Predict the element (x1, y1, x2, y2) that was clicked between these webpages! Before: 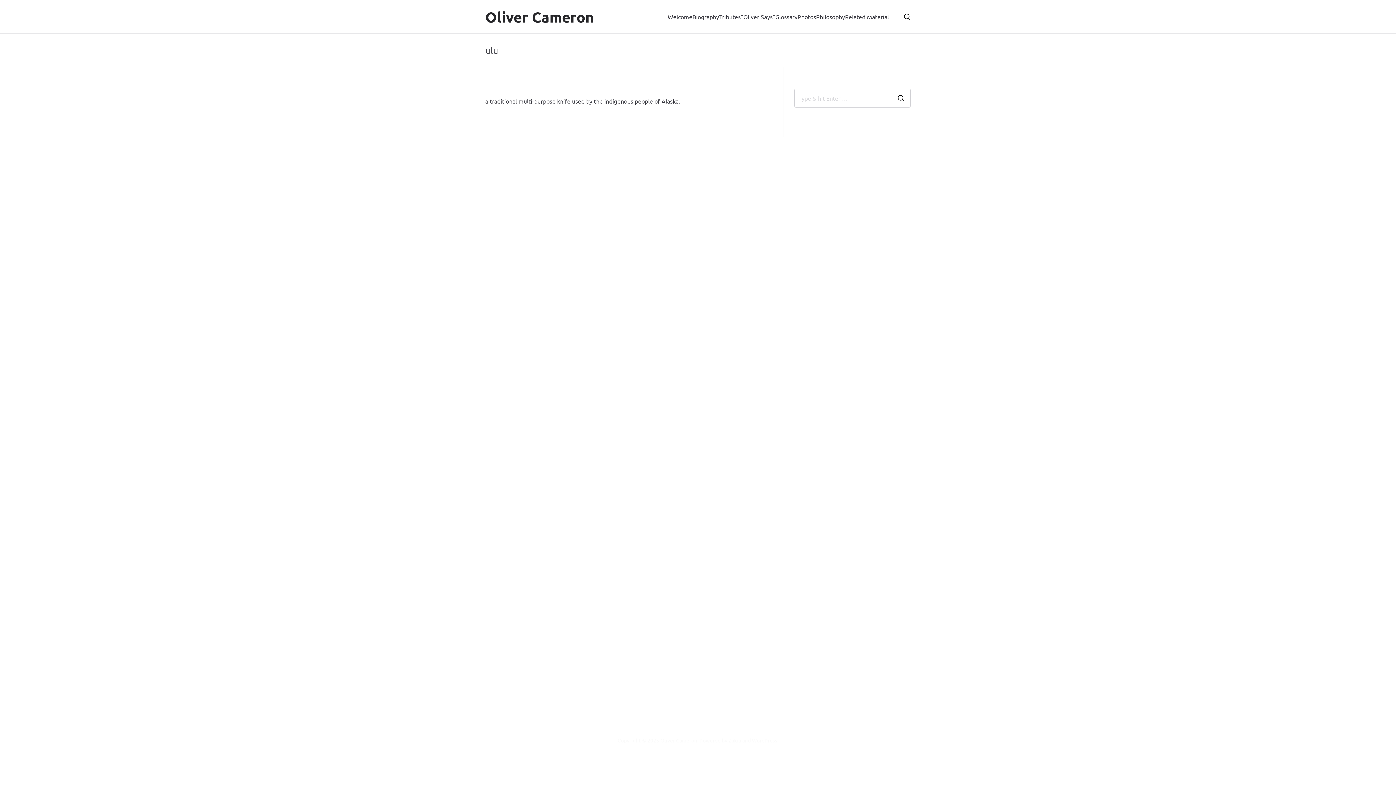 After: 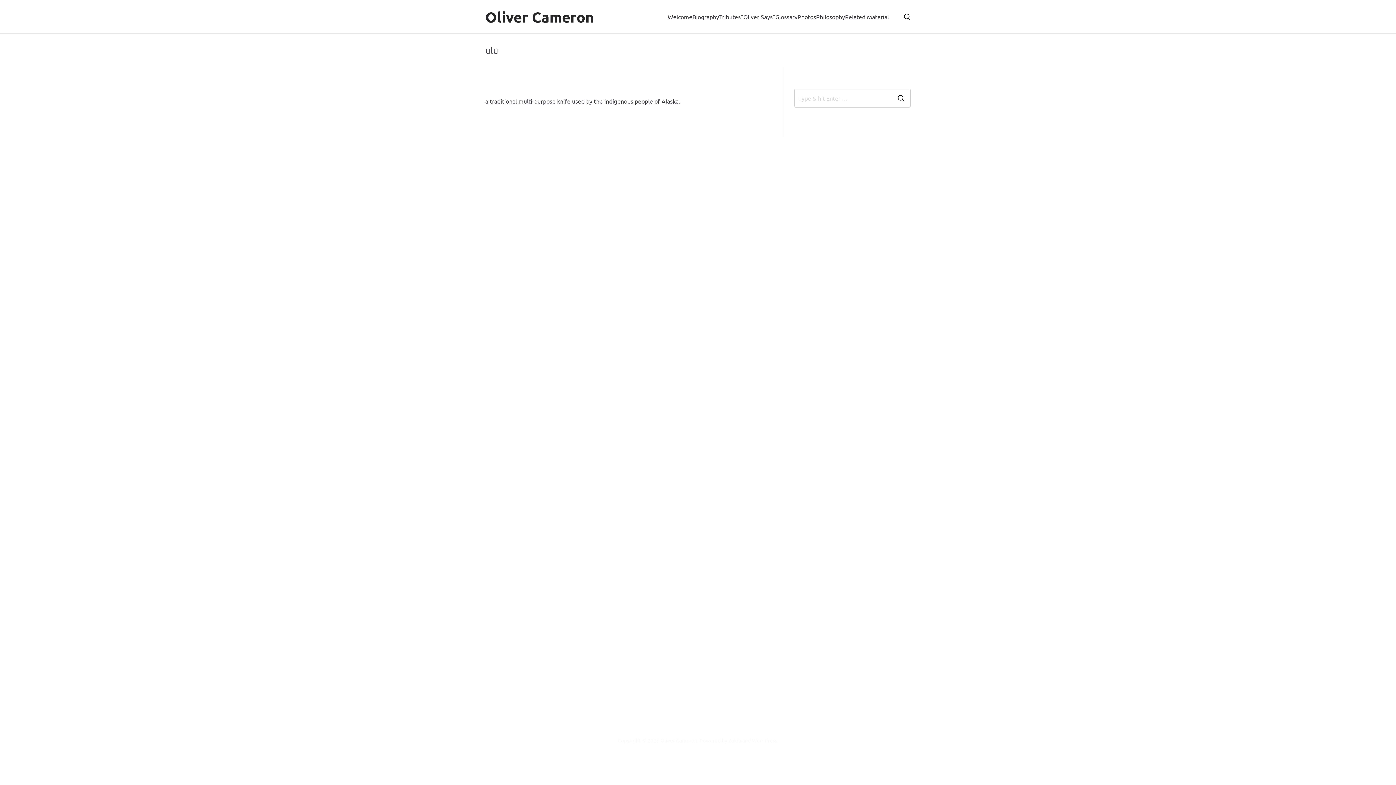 Action: label: Zakra bbox: (728, 737, 741, 743)